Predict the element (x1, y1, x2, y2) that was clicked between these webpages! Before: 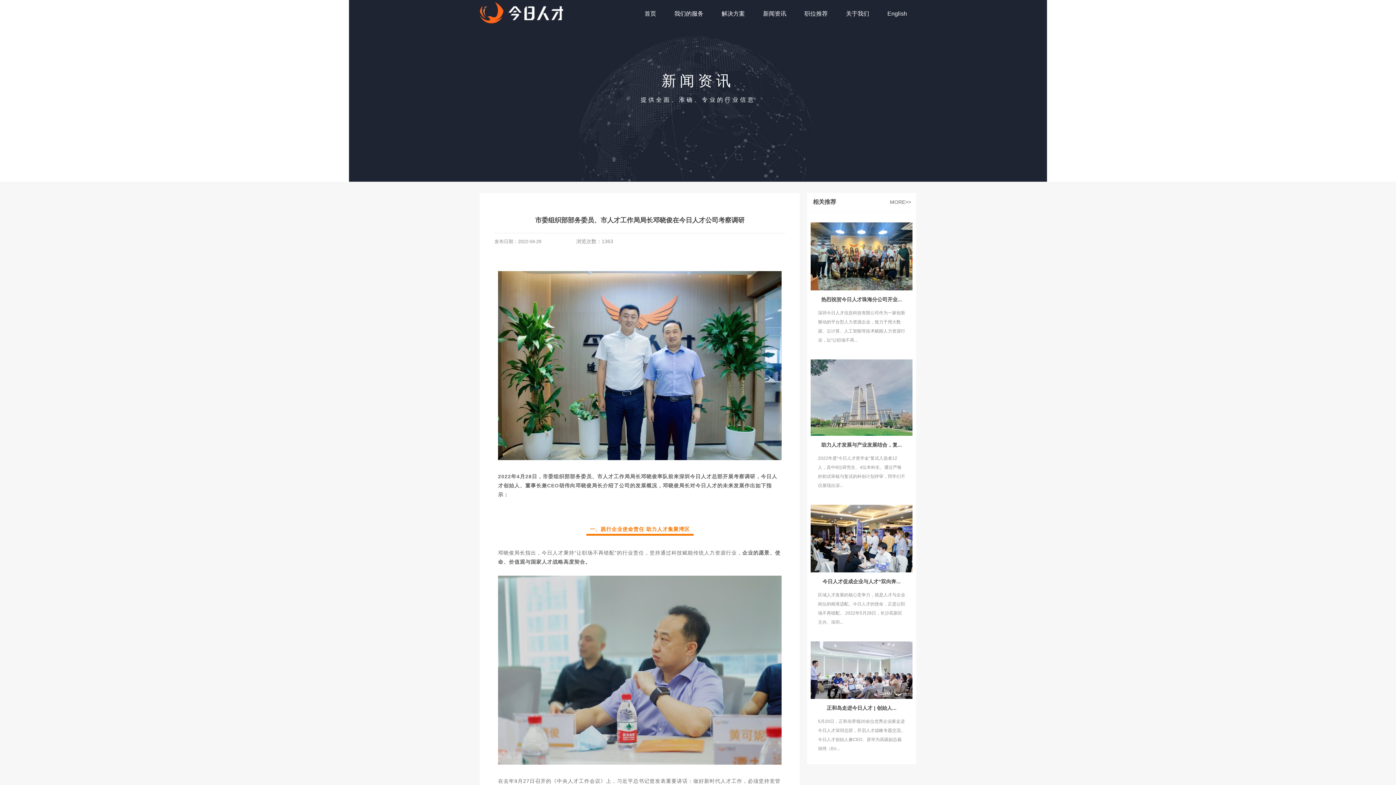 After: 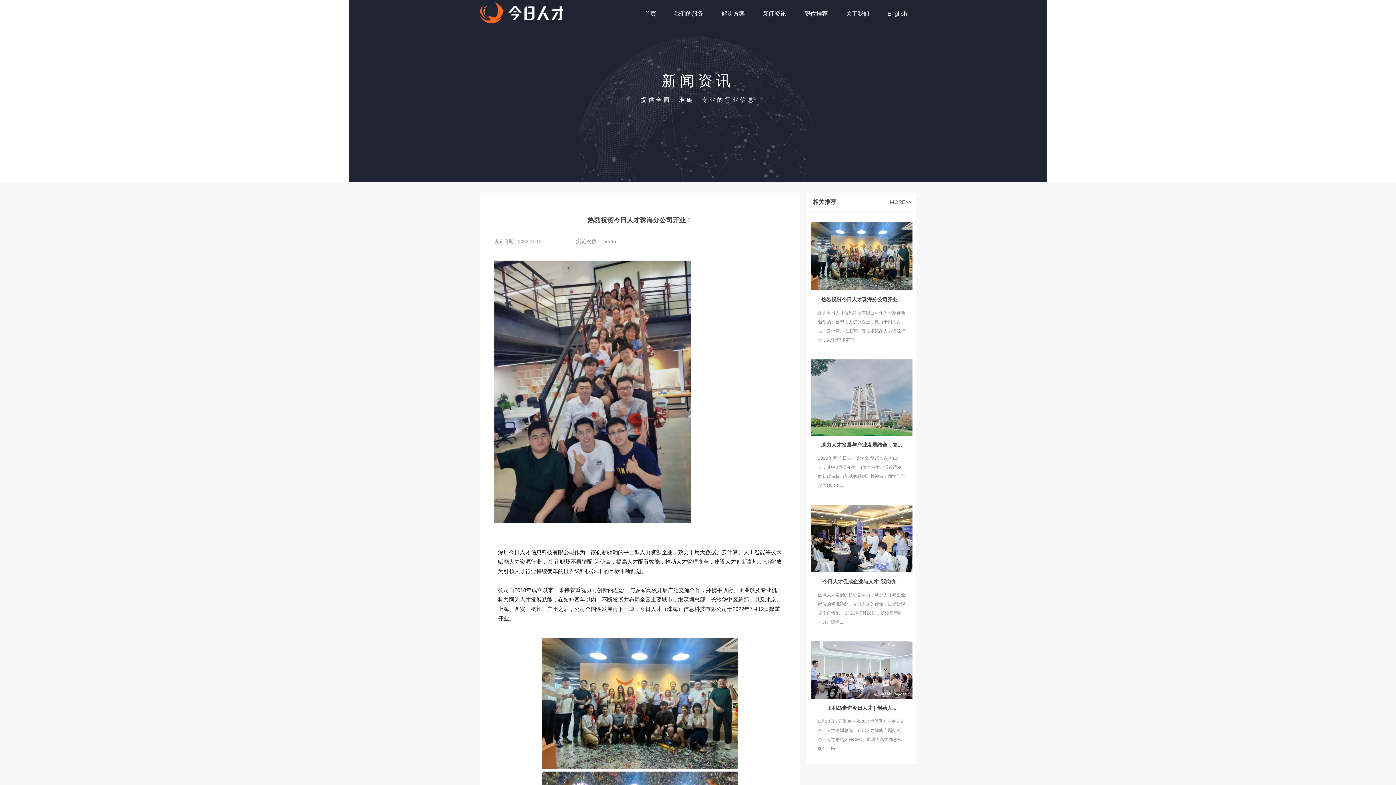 Action: bbox: (810, 222, 912, 290)